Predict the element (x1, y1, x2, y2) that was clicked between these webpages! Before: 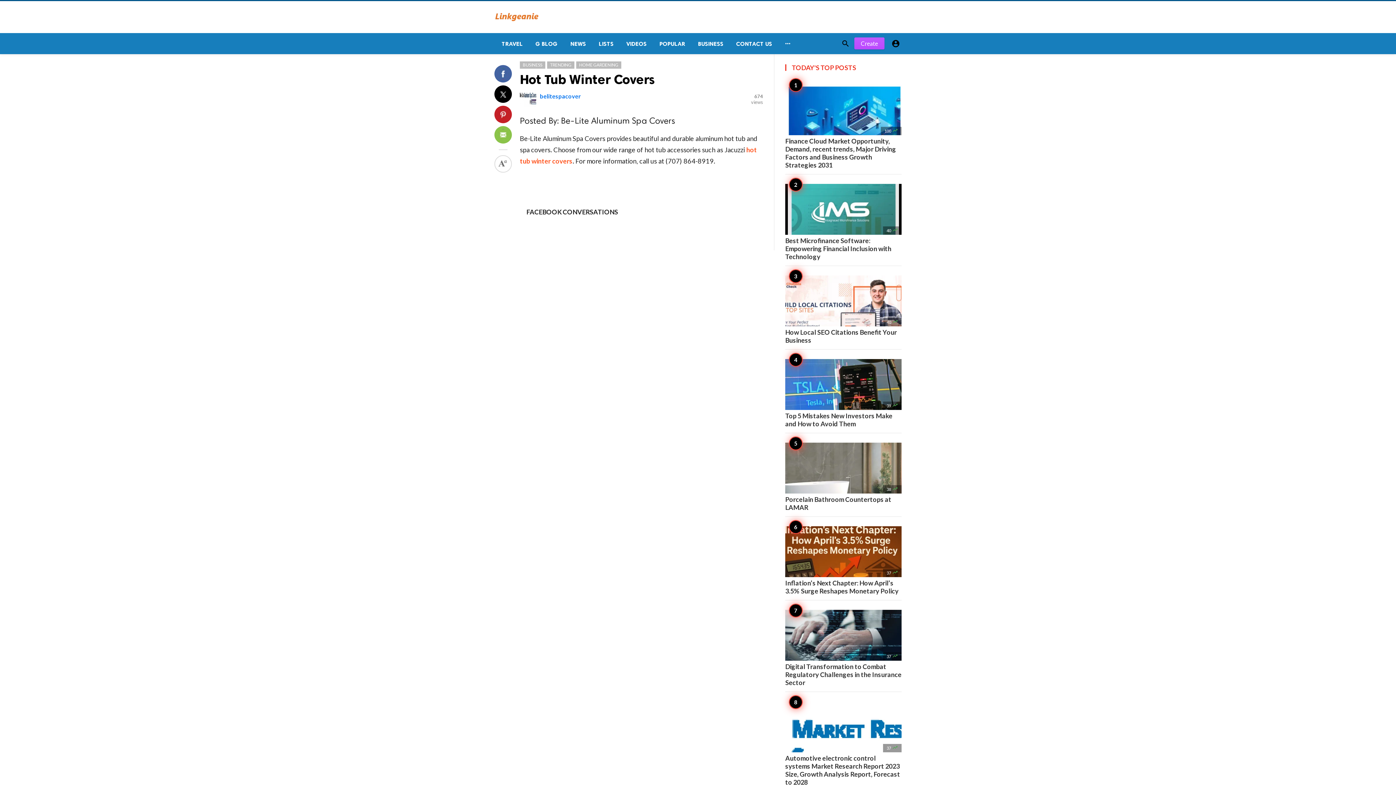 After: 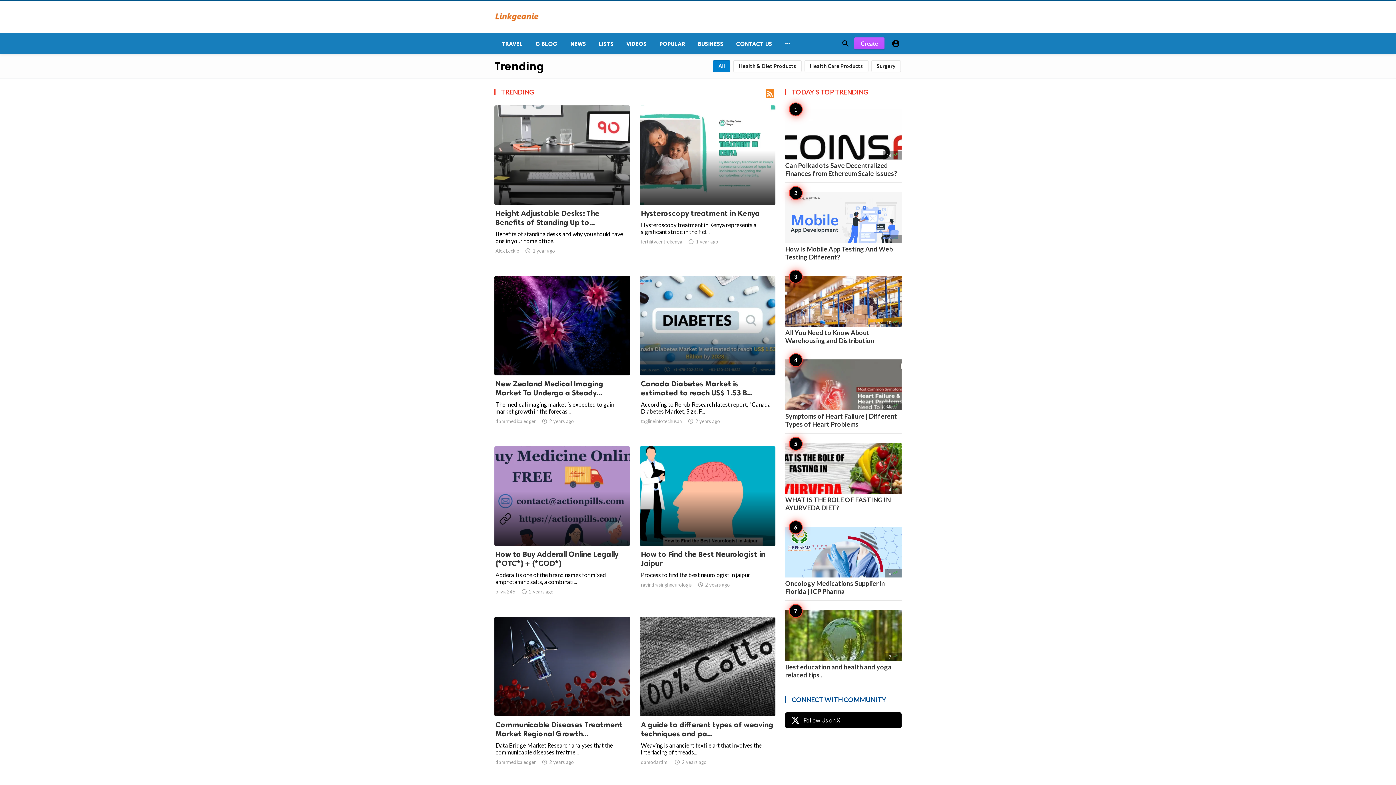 Action: label: TRENDING bbox: (547, 61, 574, 68)